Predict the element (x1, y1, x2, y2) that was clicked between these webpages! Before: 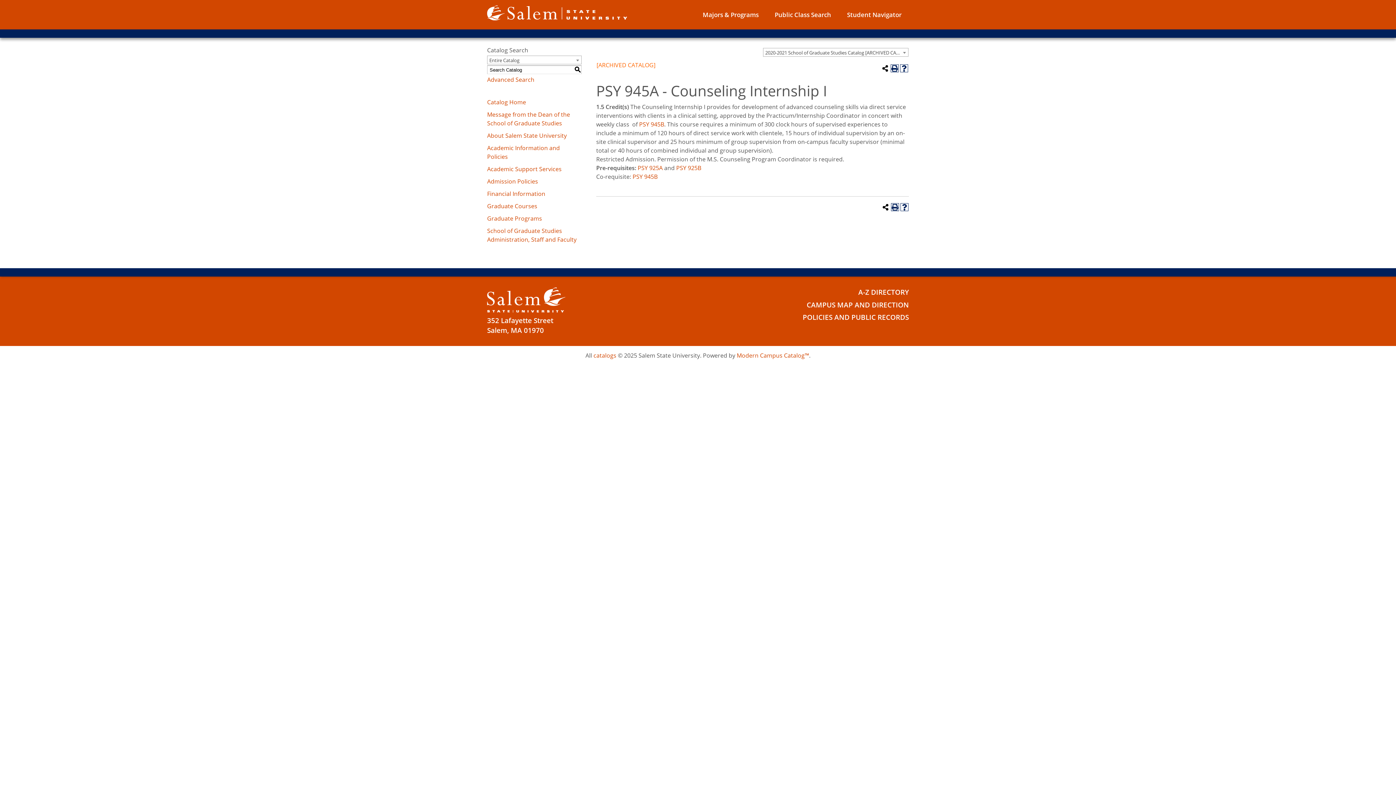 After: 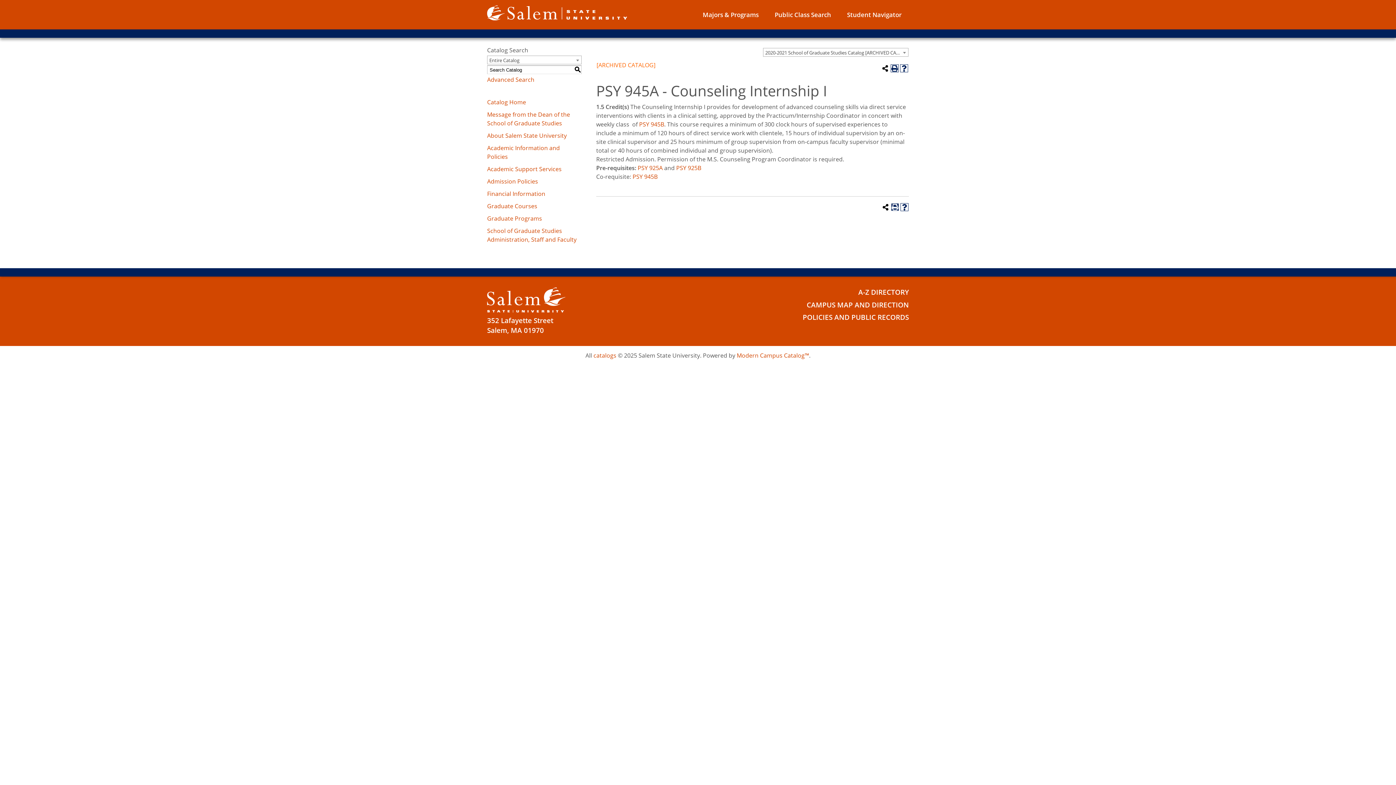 Action: bbox: (891, 203, 899, 211) label: Print (opens a new window)